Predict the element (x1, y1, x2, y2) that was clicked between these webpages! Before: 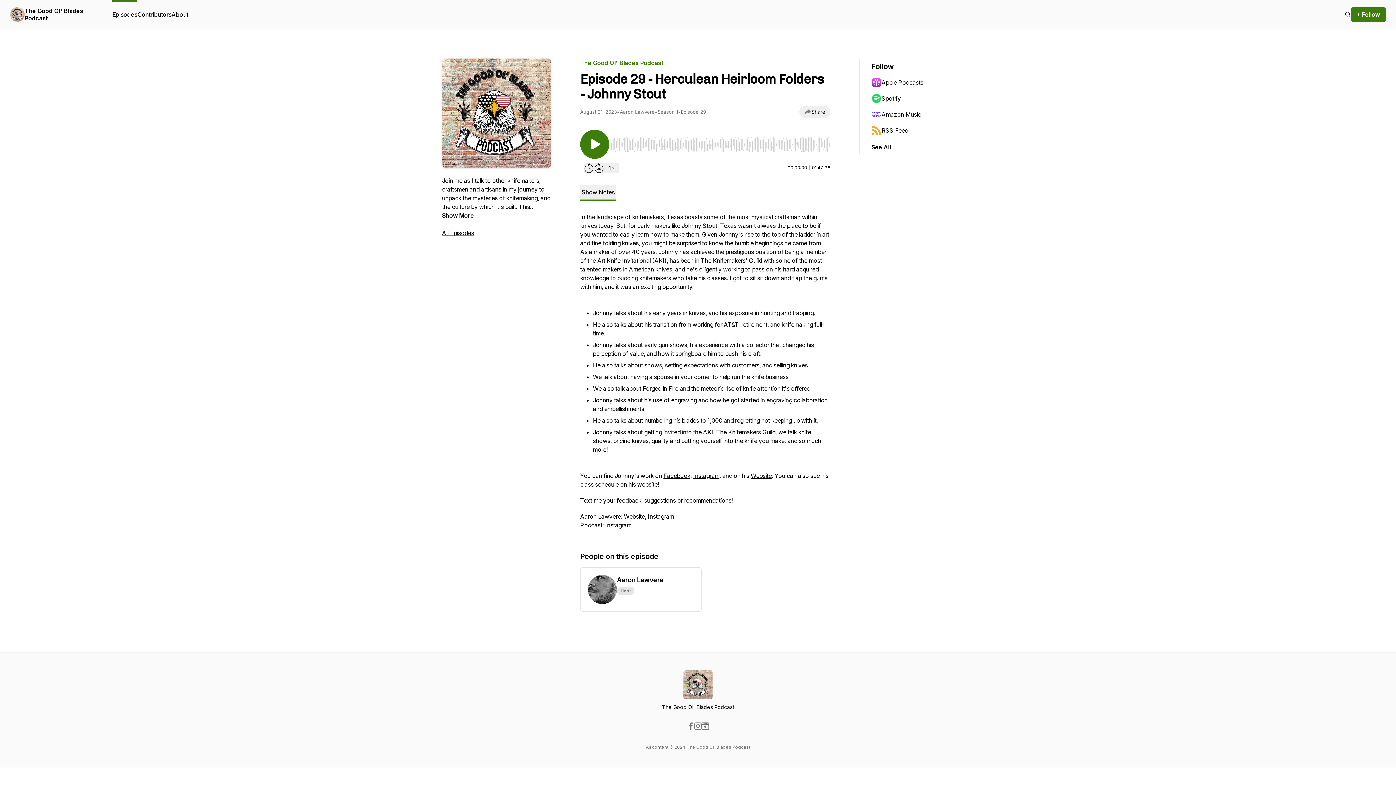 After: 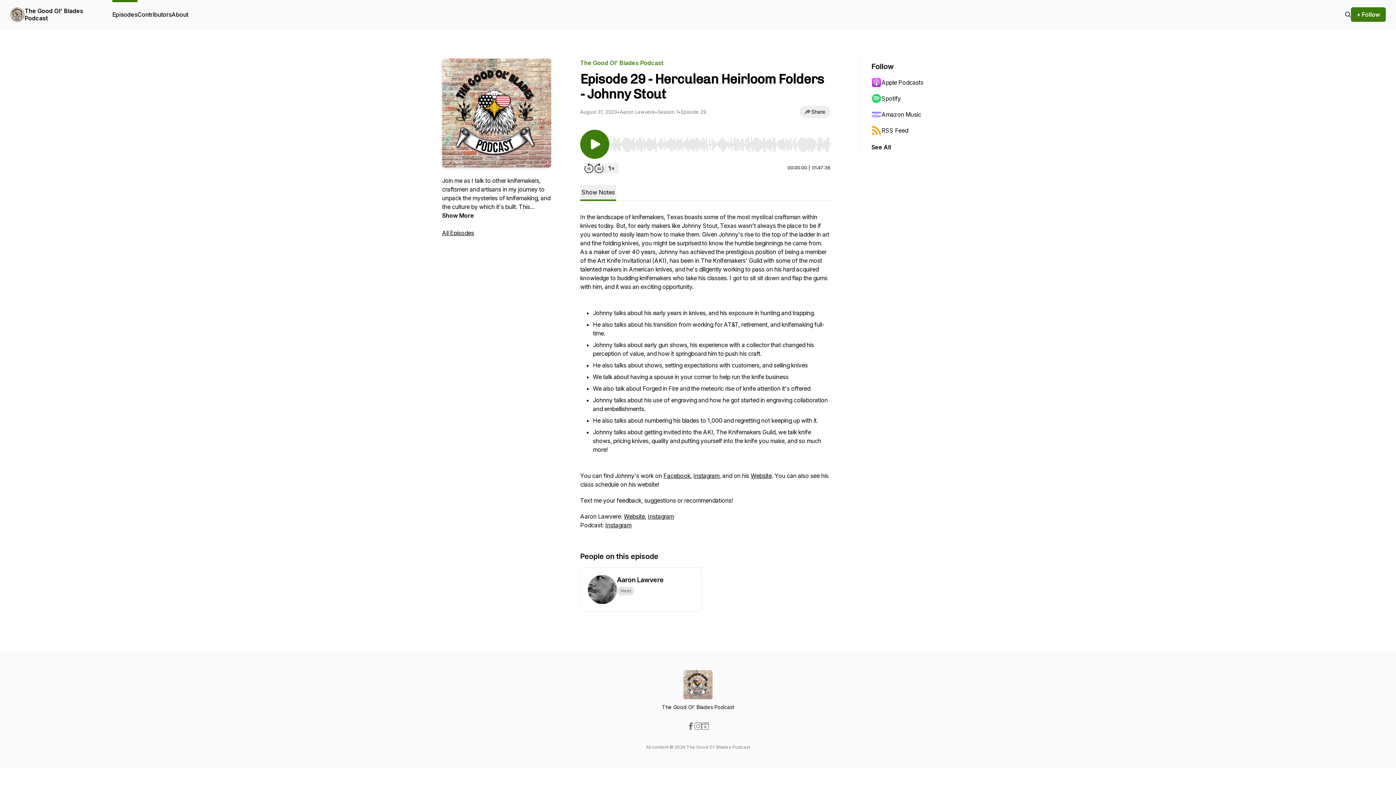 Action: bbox: (580, 497, 733, 504) label: Text me your feedback, suggestions or recommendations!